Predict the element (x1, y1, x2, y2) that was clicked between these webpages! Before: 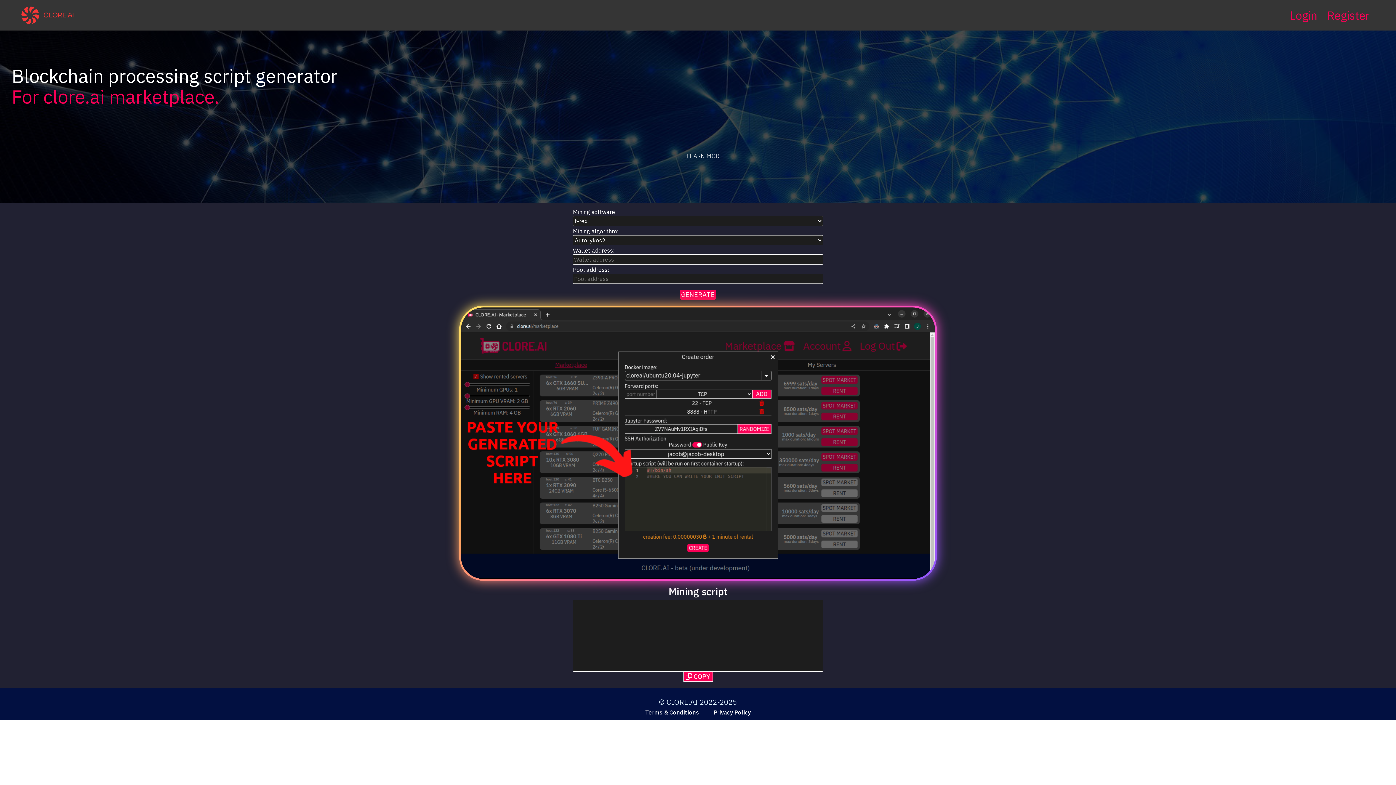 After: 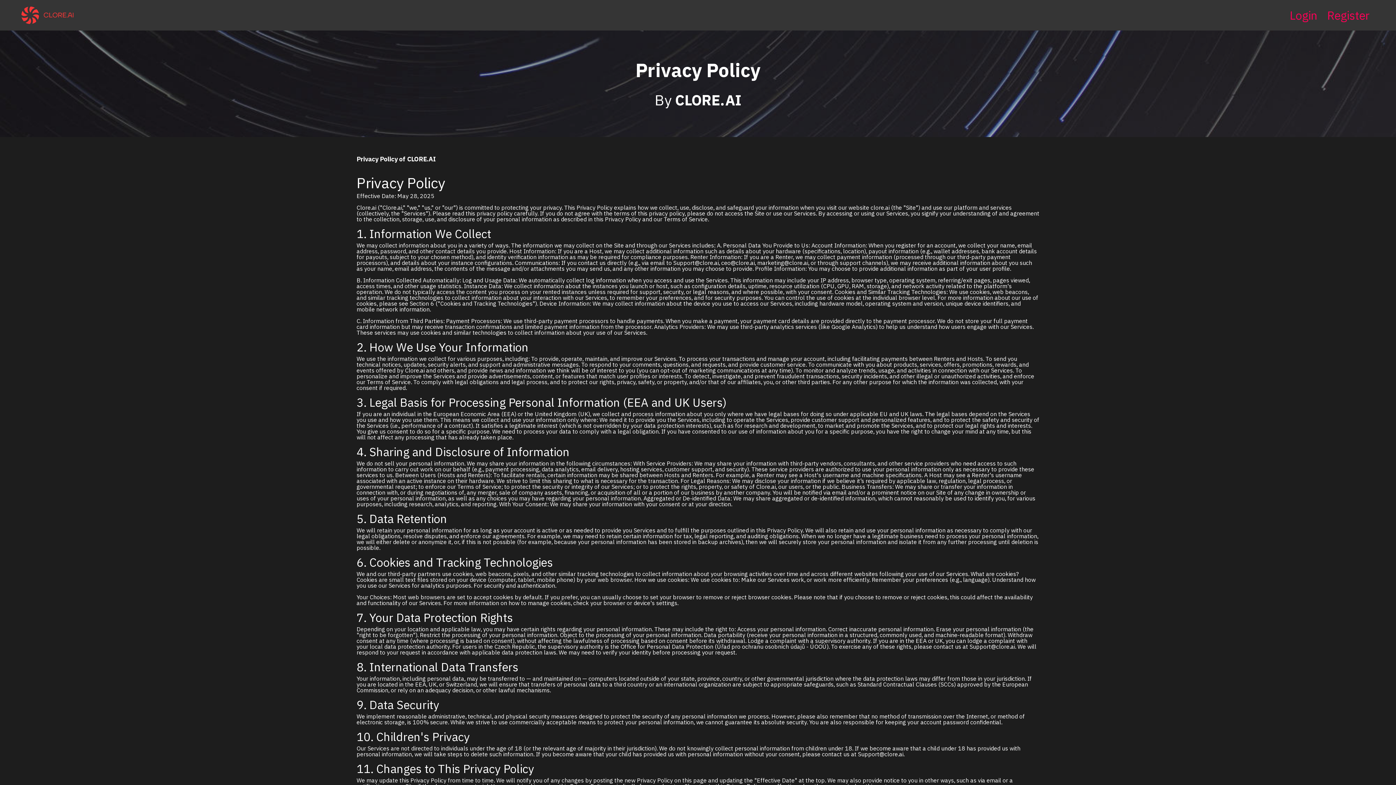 Action: label: Privacy Policy bbox: (713, 709, 750, 717)